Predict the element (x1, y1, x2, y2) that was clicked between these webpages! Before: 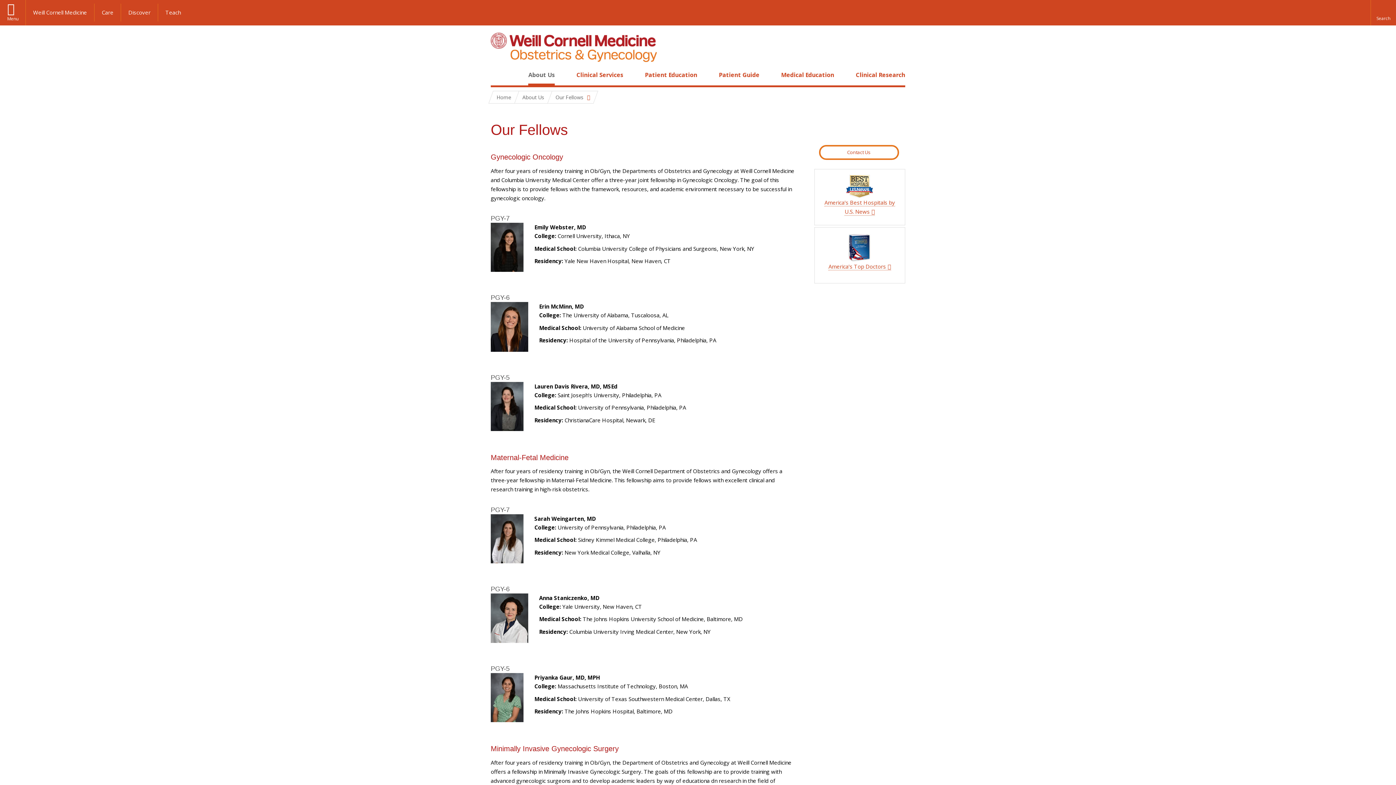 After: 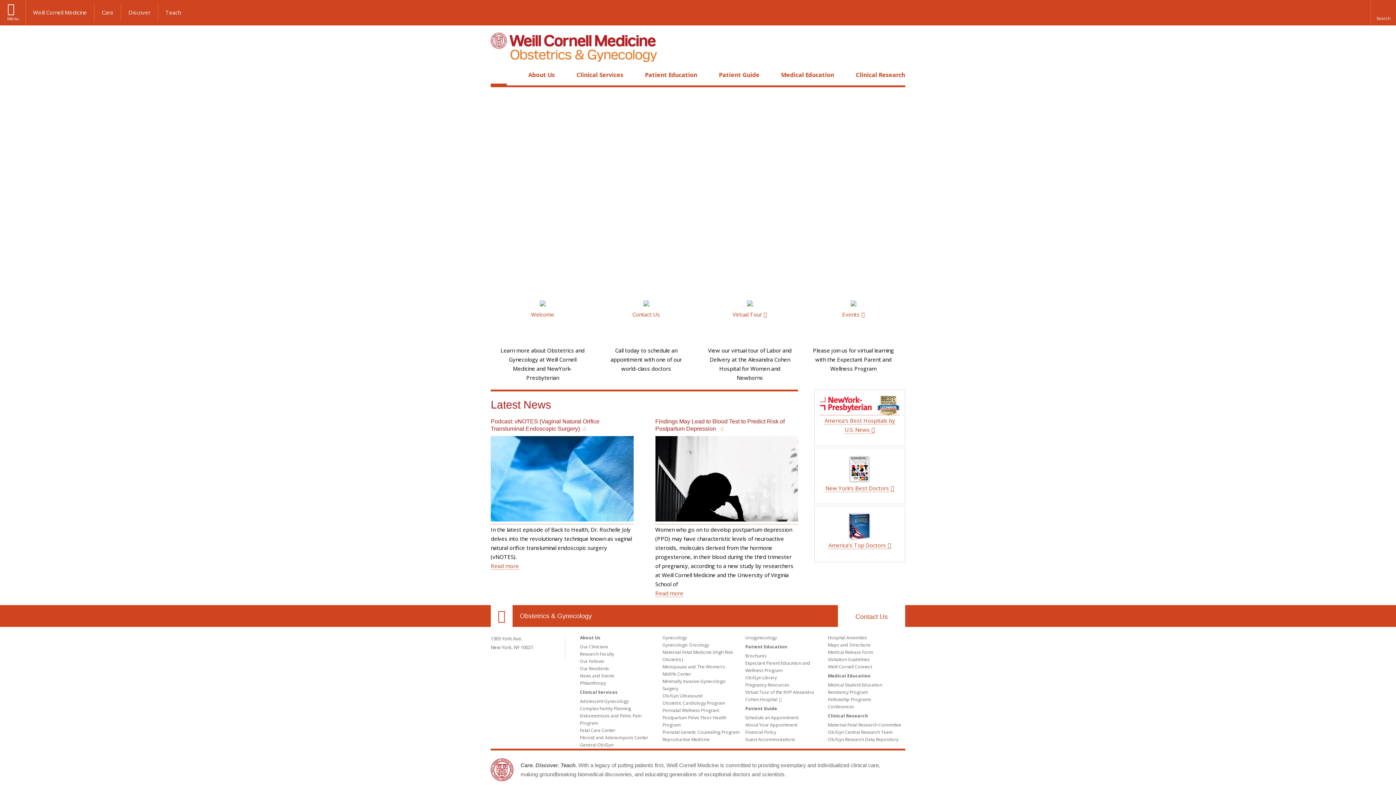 Action: bbox: (491, 91, 516, 103) label: Home